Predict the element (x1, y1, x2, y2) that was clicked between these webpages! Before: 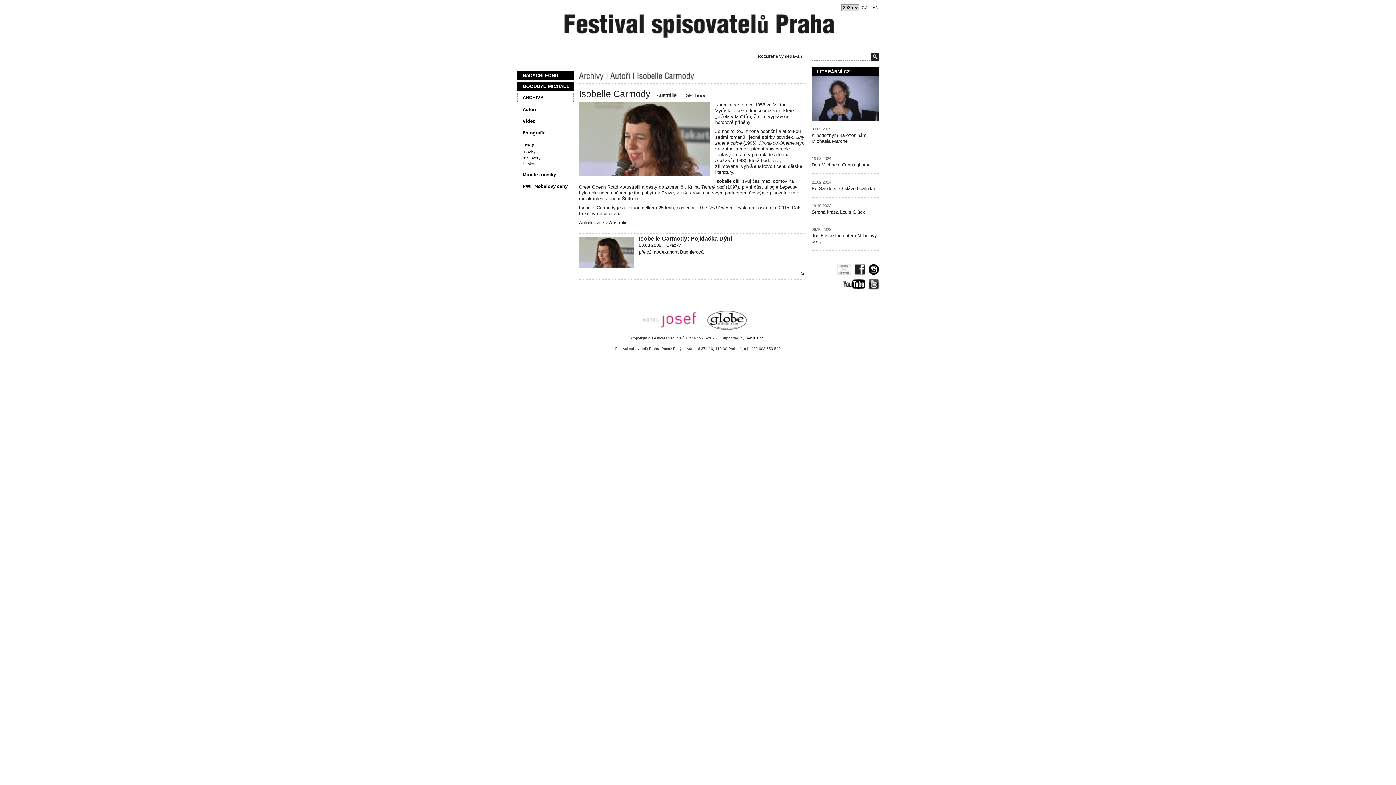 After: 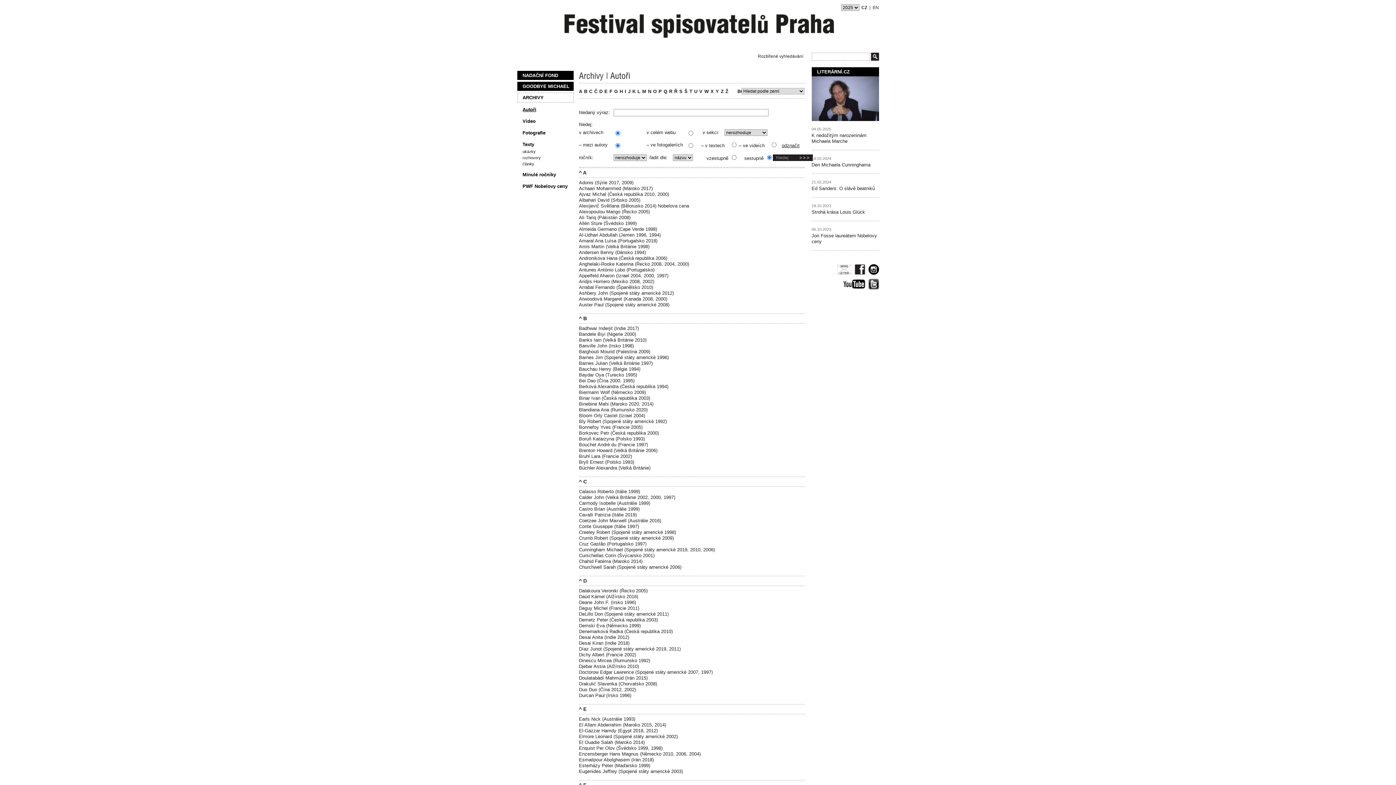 Action: bbox: (579, 70, 603, 80) label: Archivy